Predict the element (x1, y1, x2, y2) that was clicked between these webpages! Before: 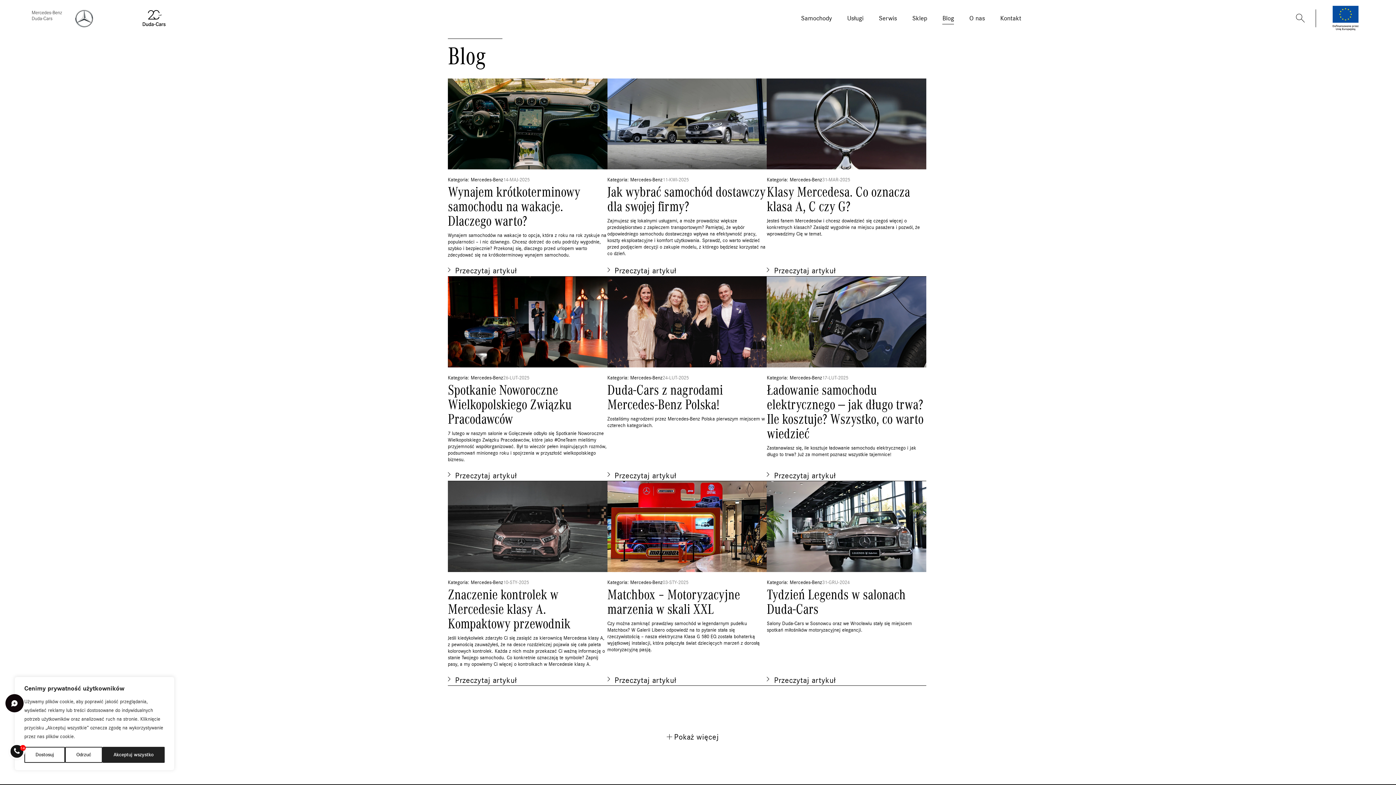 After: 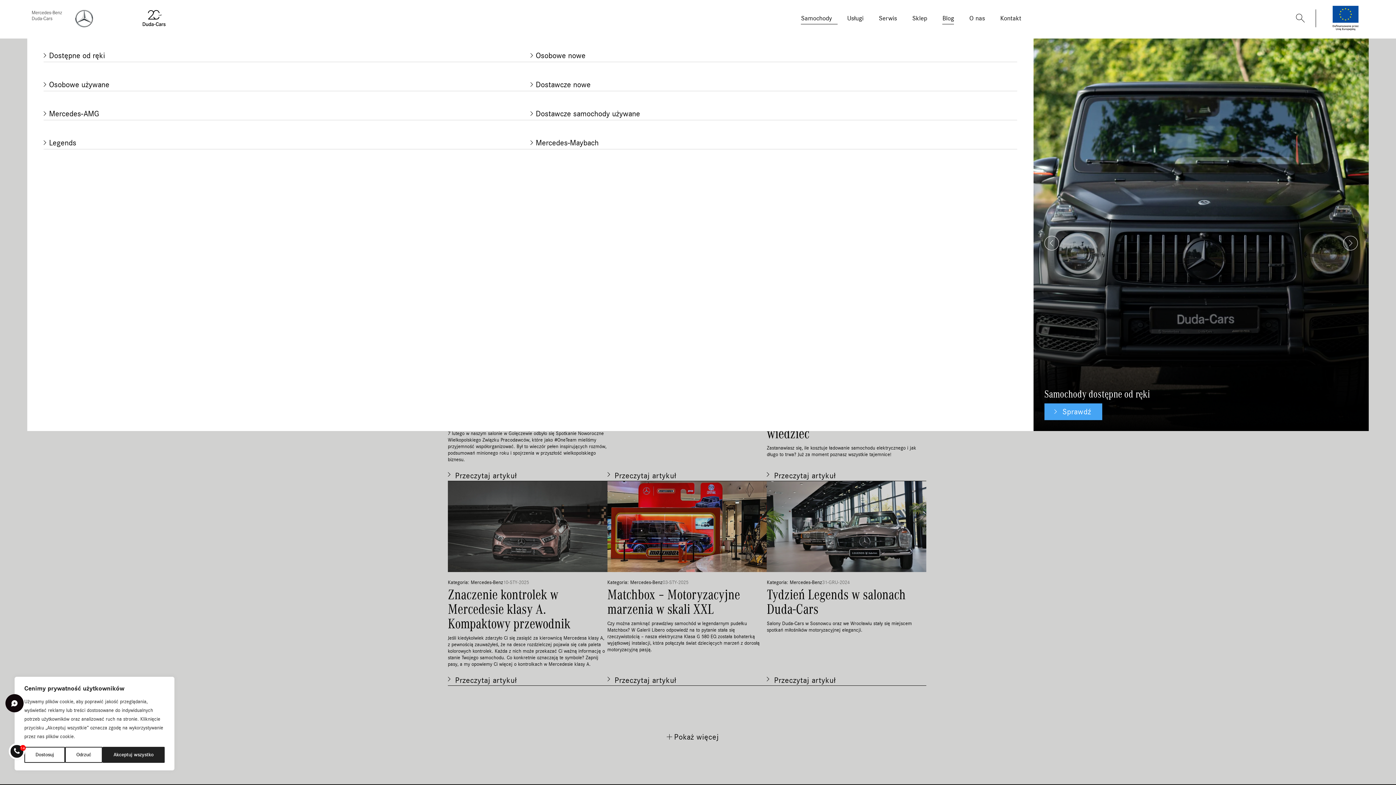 Action: label: Samochody bbox: (797, 11, 835, 24)